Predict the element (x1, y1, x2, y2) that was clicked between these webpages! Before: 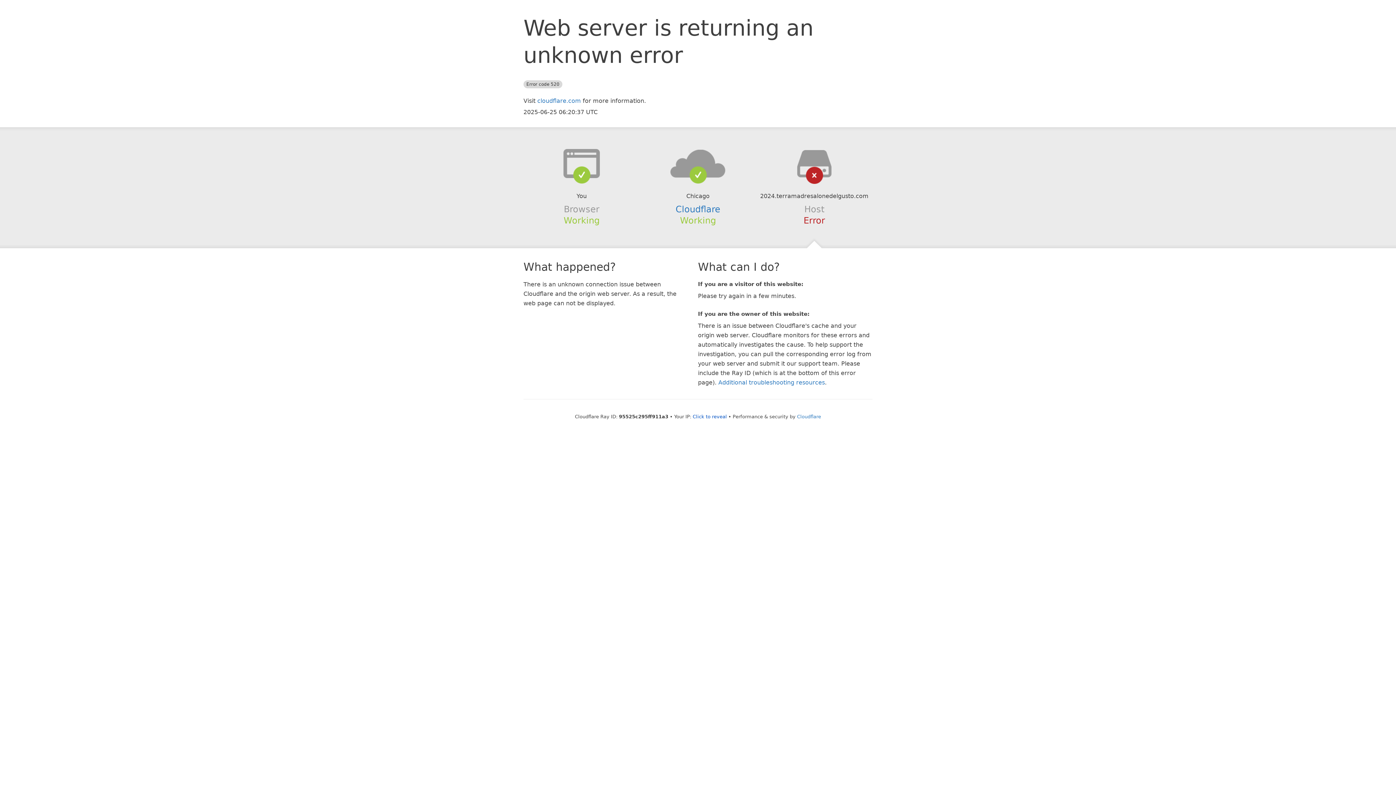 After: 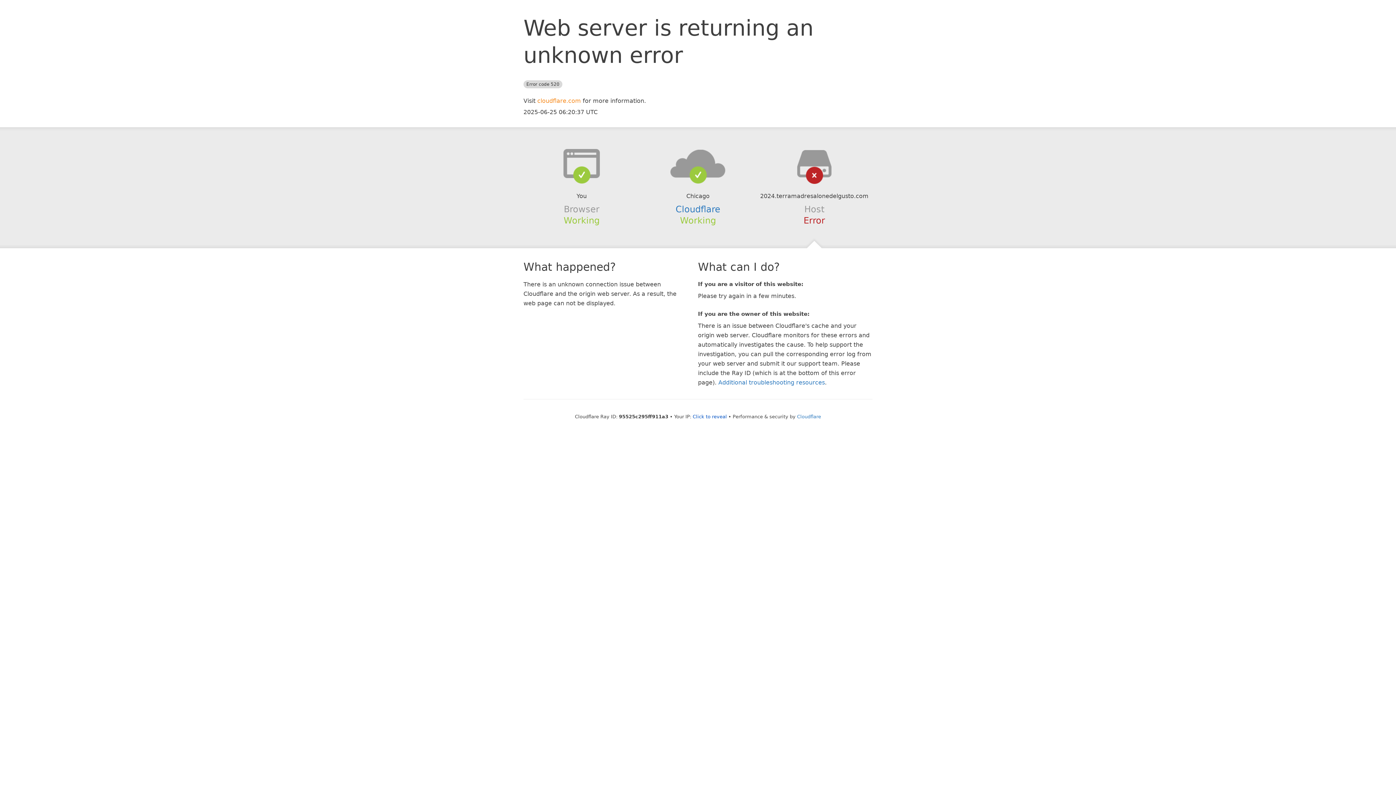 Action: bbox: (537, 97, 581, 104) label: cloudflare.com